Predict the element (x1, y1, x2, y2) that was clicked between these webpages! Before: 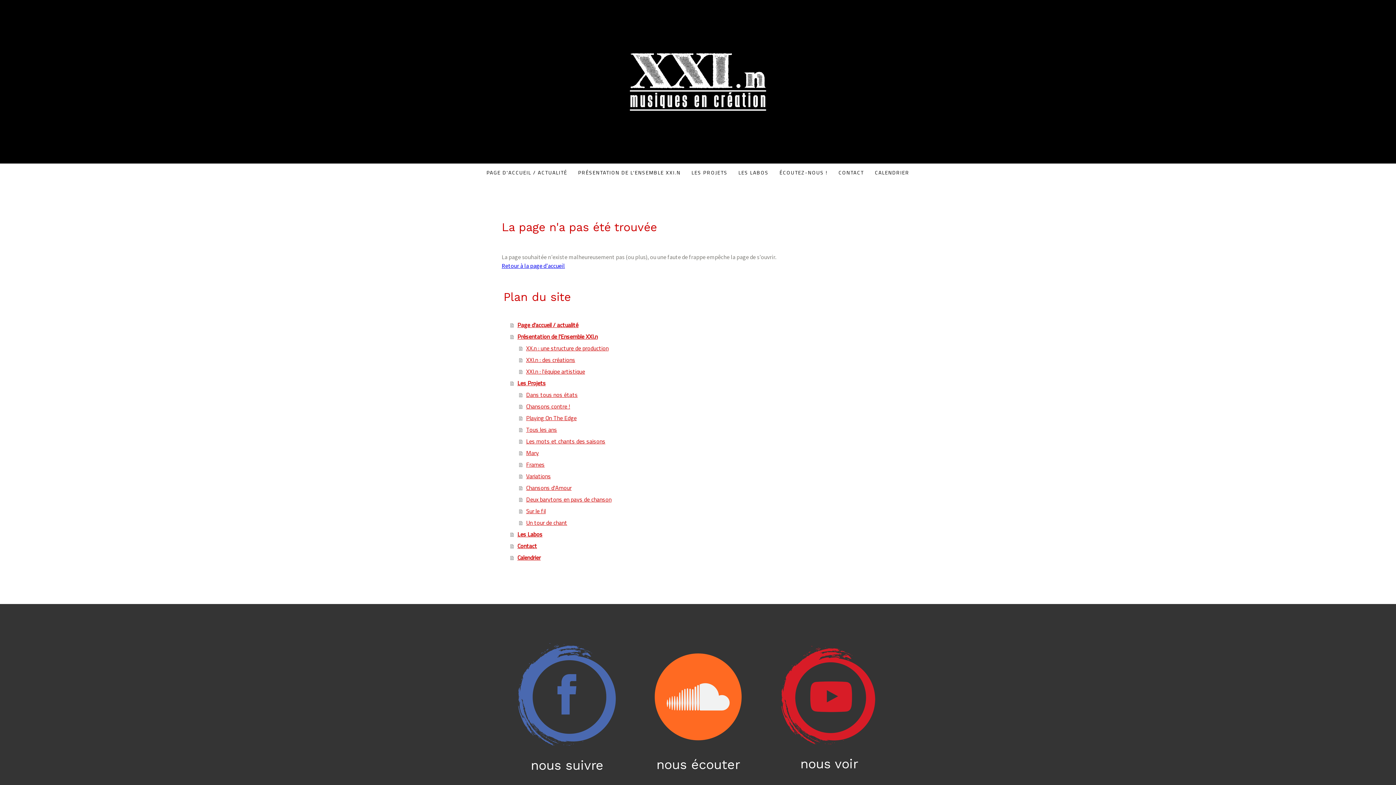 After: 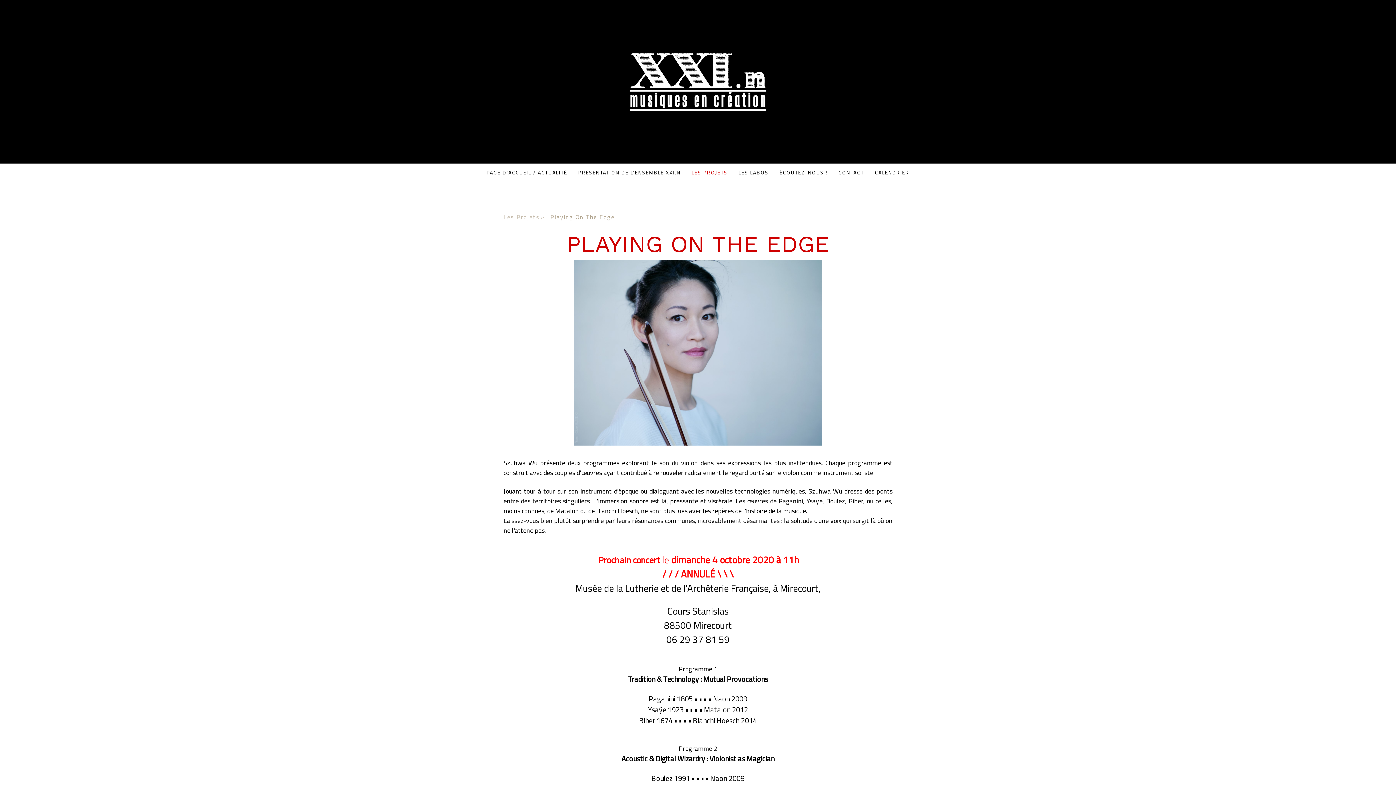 Action: bbox: (519, 412, 894, 424) label: Playing On The Edge